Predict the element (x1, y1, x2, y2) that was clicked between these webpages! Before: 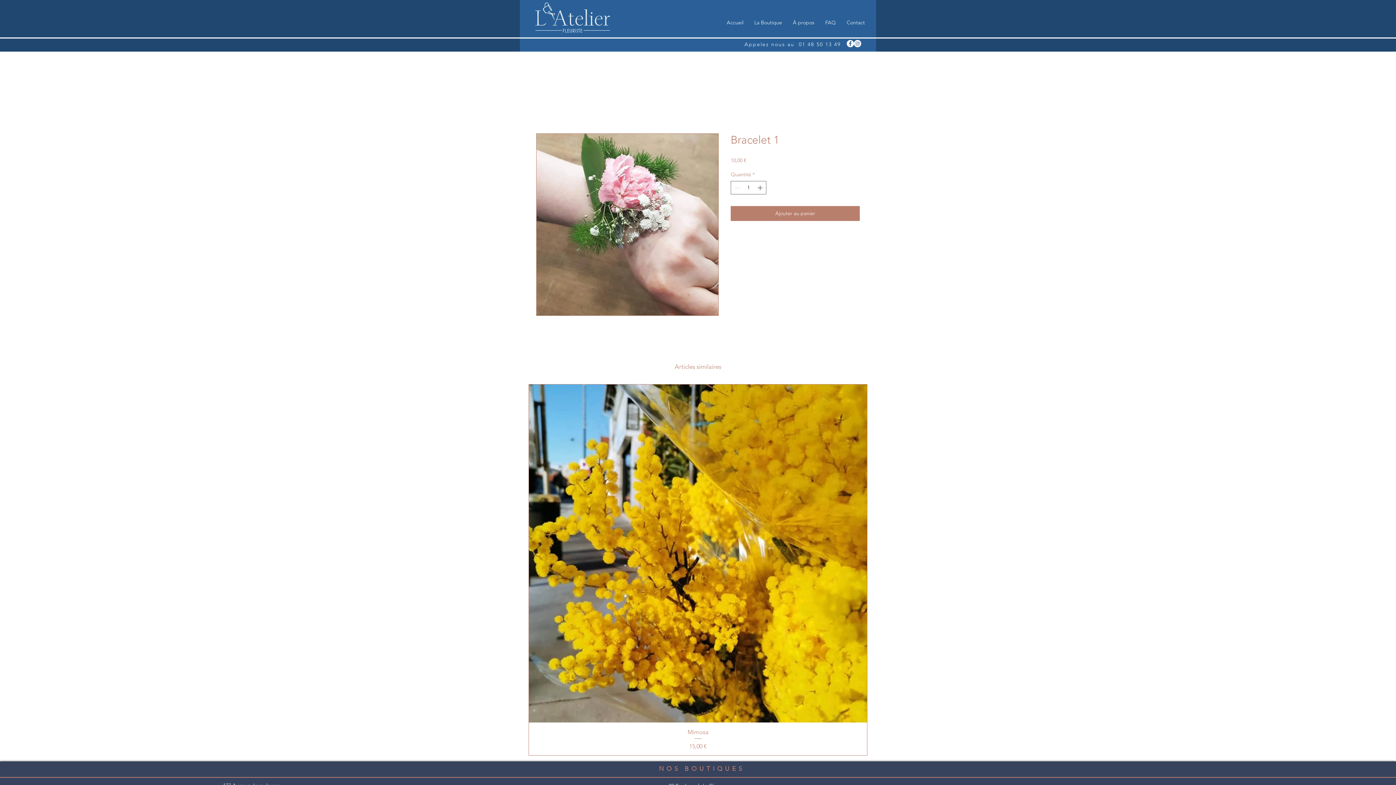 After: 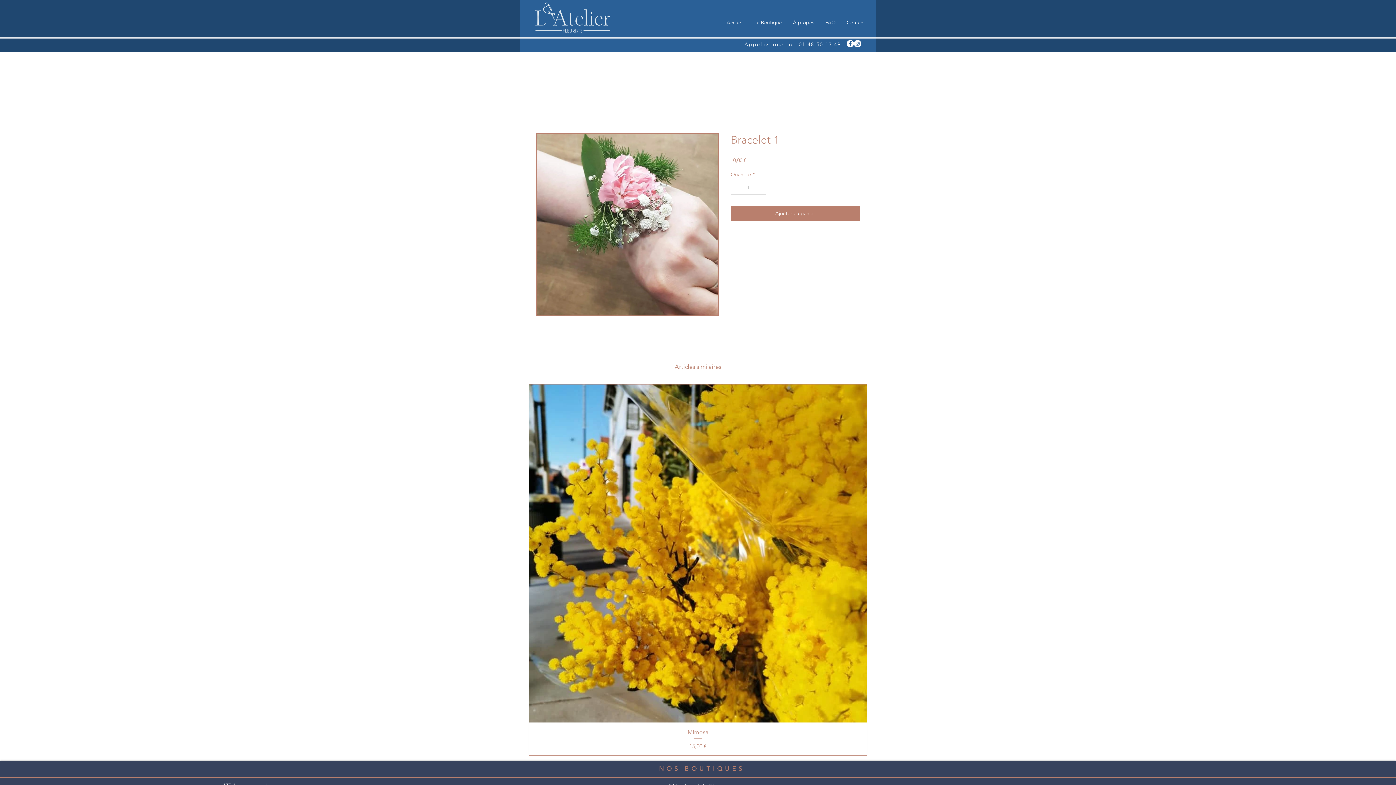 Action: label: Increment bbox: (756, 181, 765, 194)